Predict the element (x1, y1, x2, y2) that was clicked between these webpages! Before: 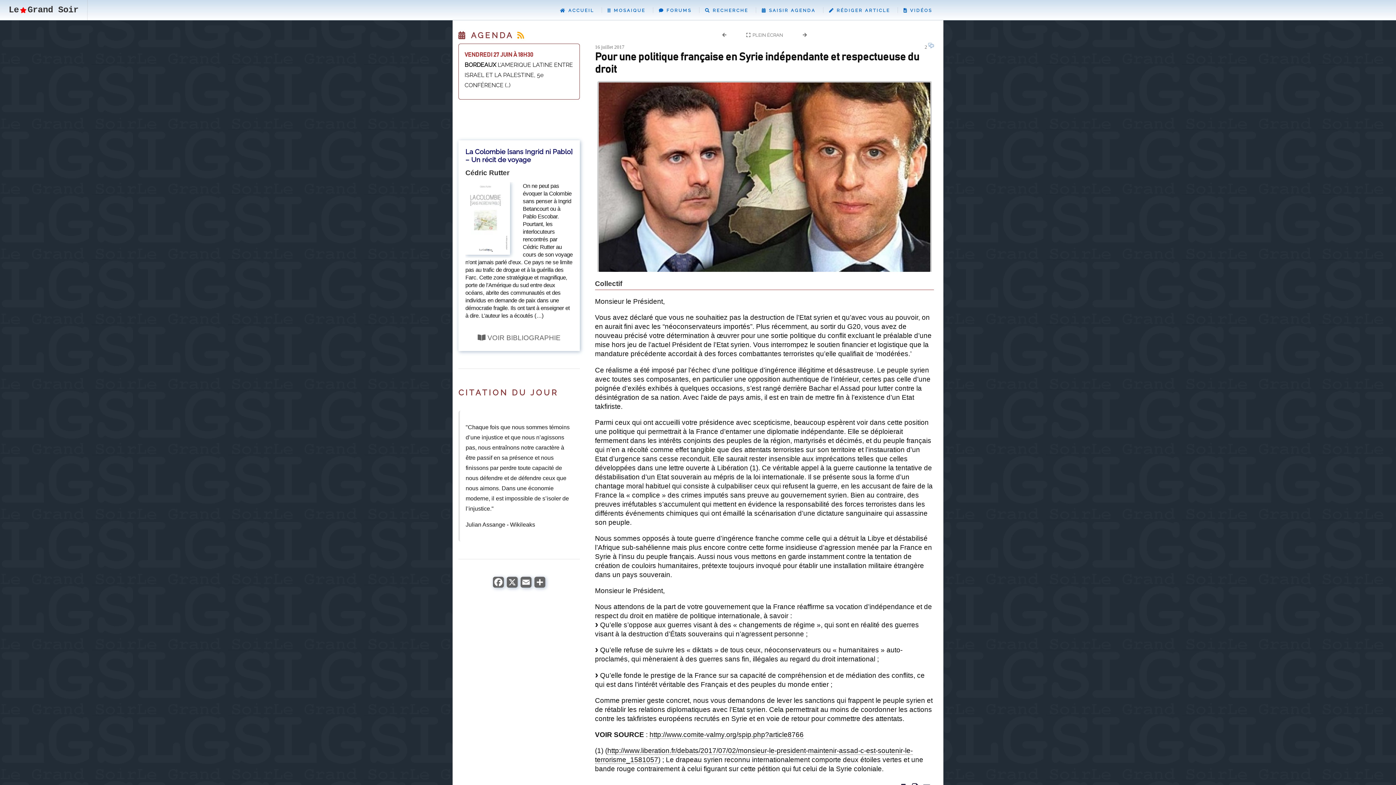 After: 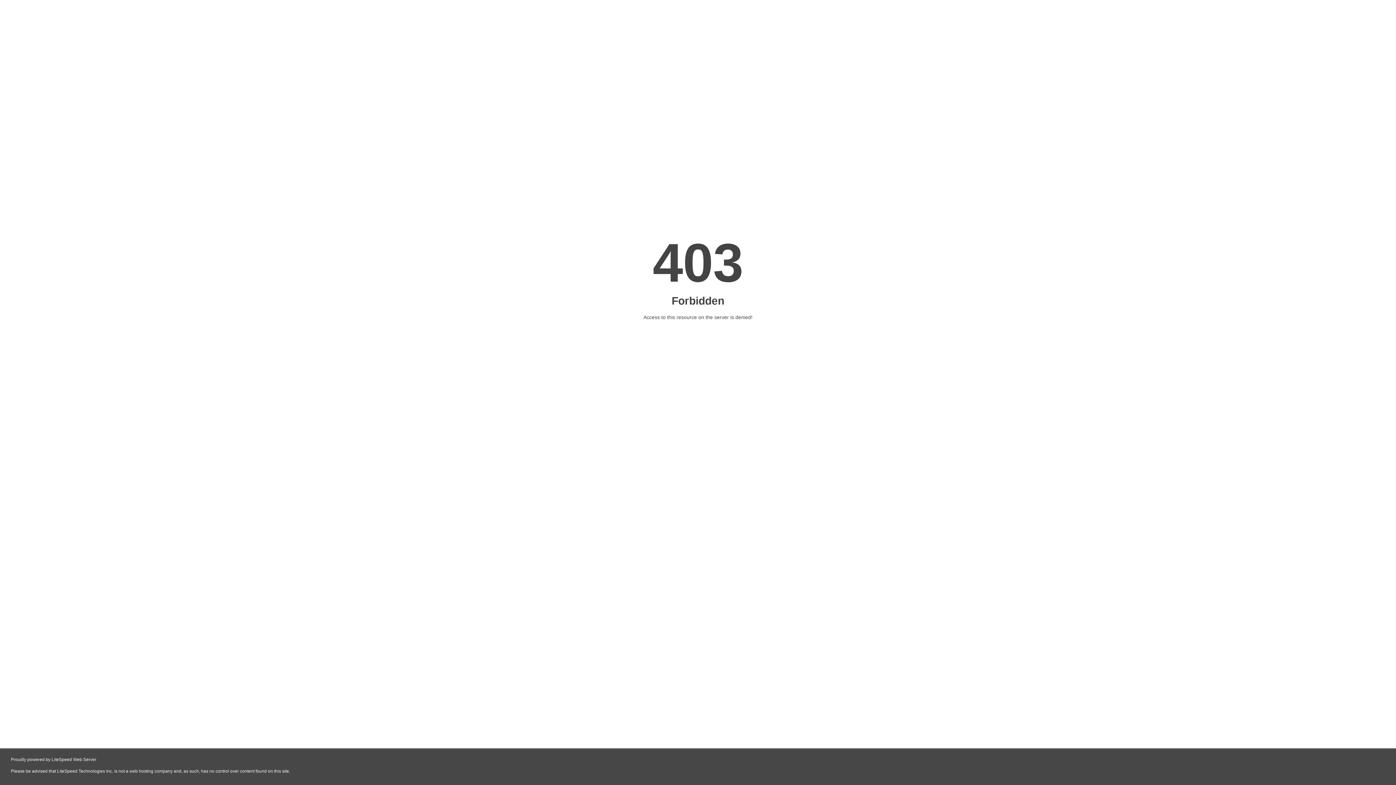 Action: label: http://www.comite-valmy.org/spip.php?article8766 bbox: (649, 731, 803, 739)